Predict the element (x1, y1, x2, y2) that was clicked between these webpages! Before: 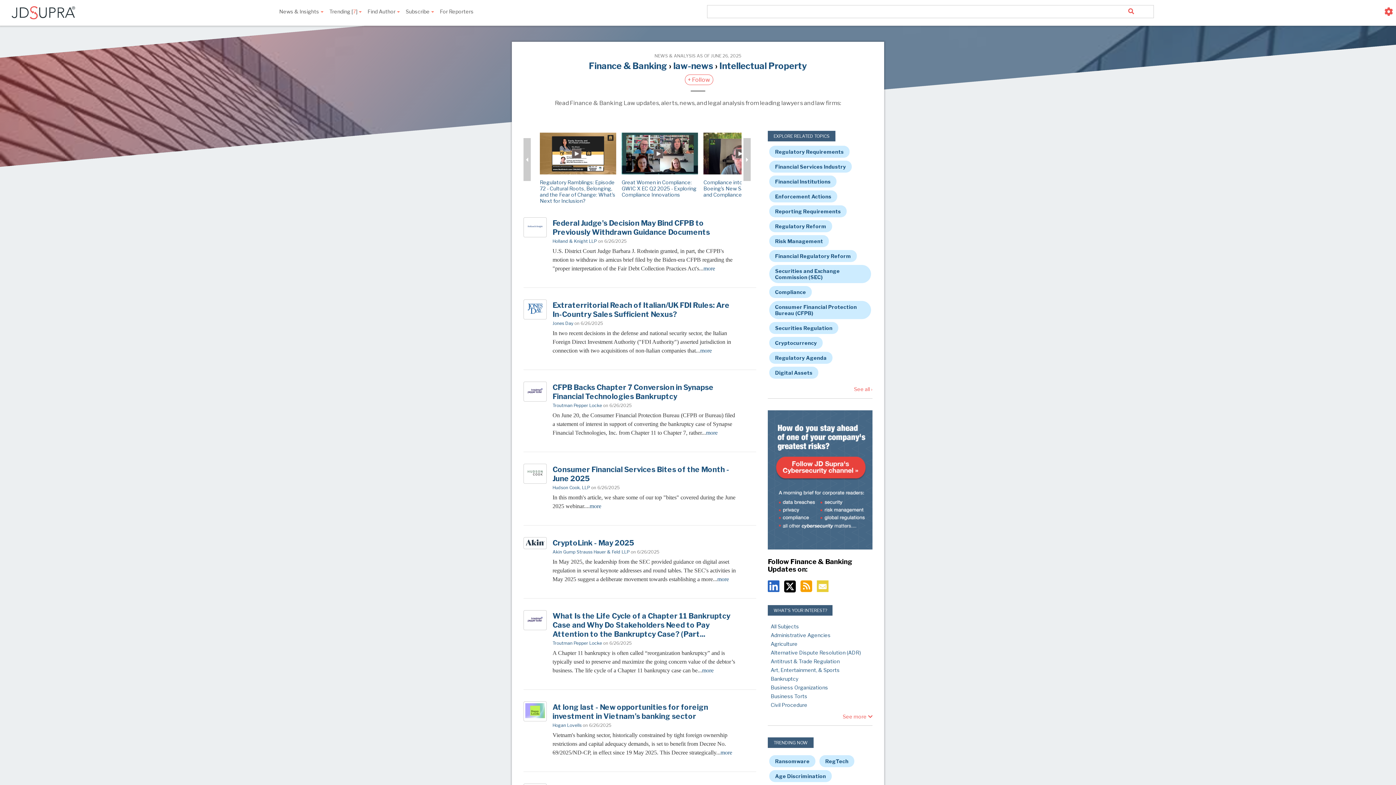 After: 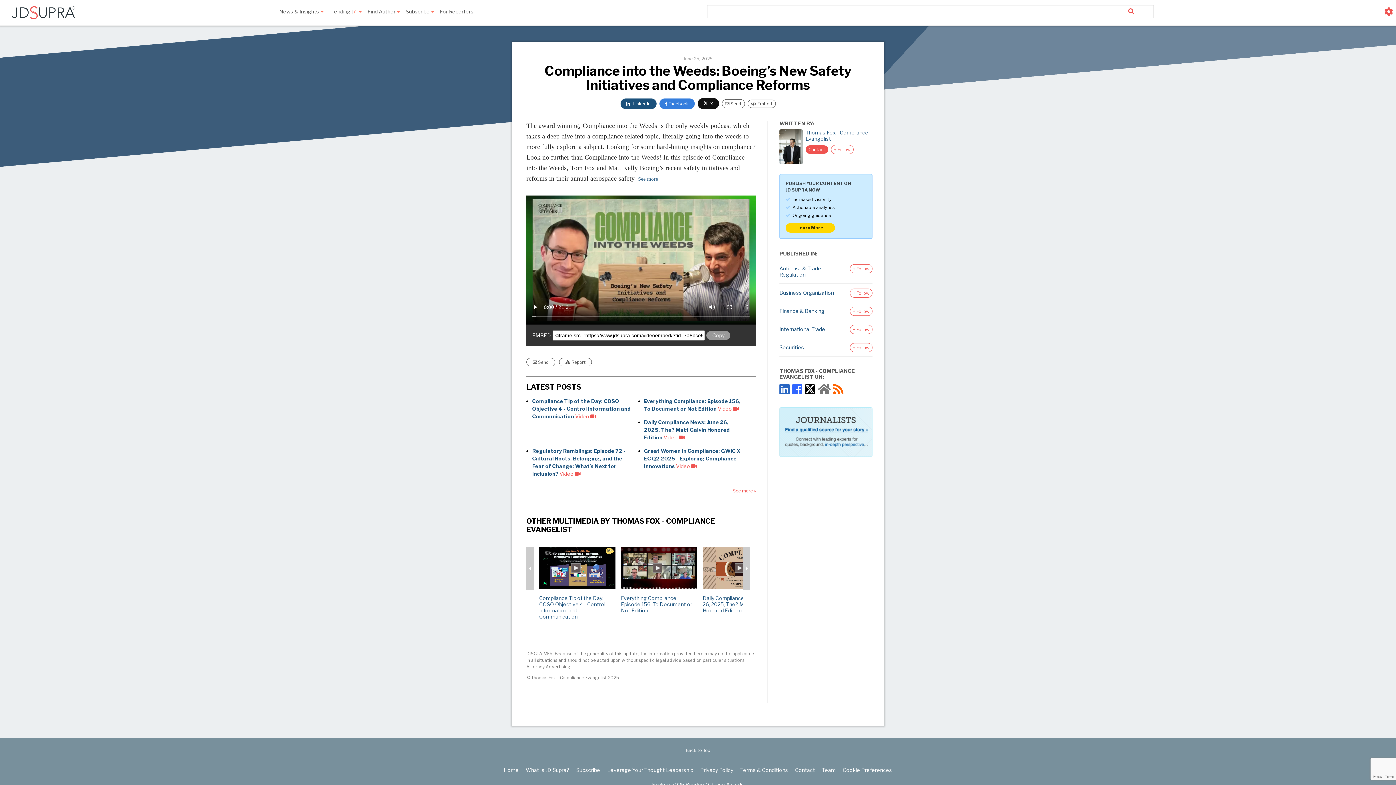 Action: label: Compliance into the Weeds: Boeing’s New Safety Initiatives and Compliance Reforms bbox: (703, 179, 779, 197)